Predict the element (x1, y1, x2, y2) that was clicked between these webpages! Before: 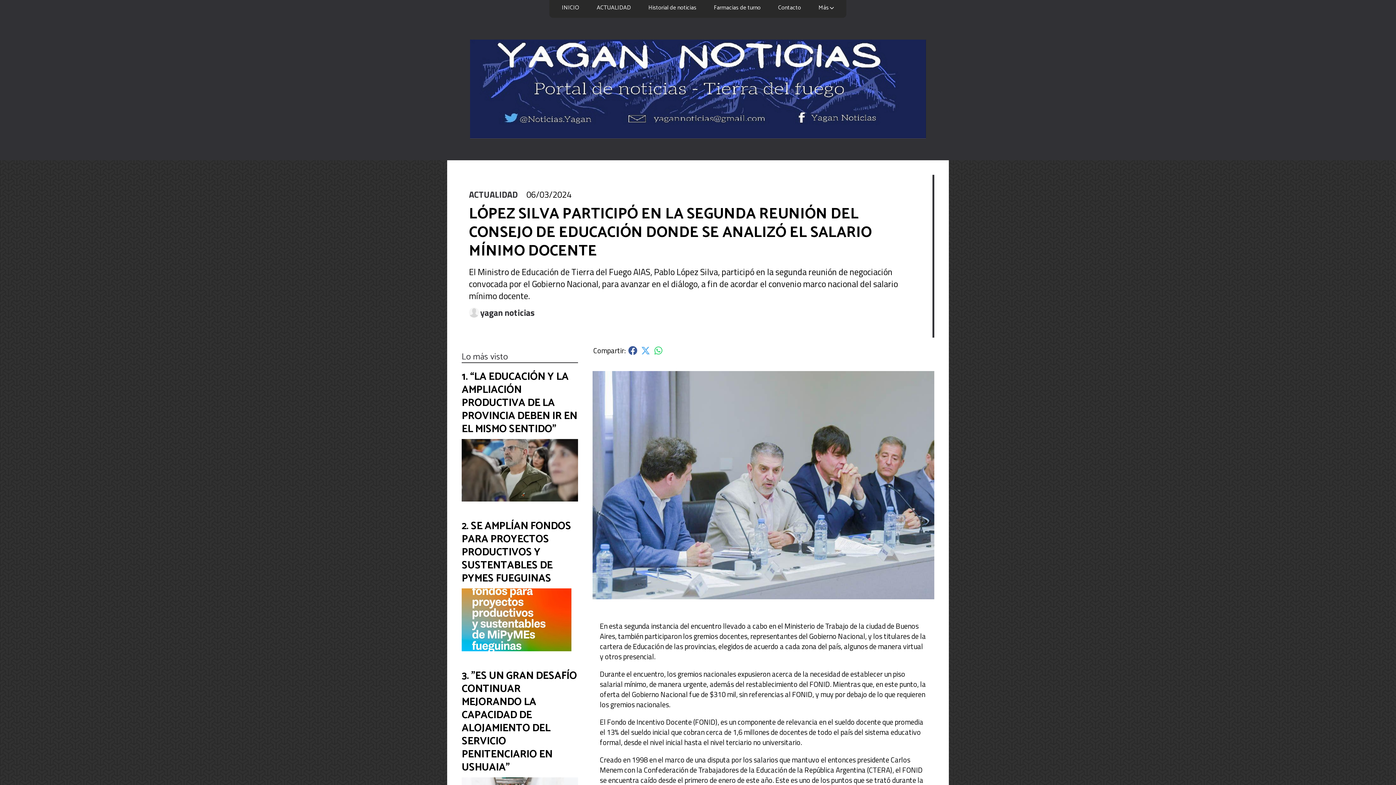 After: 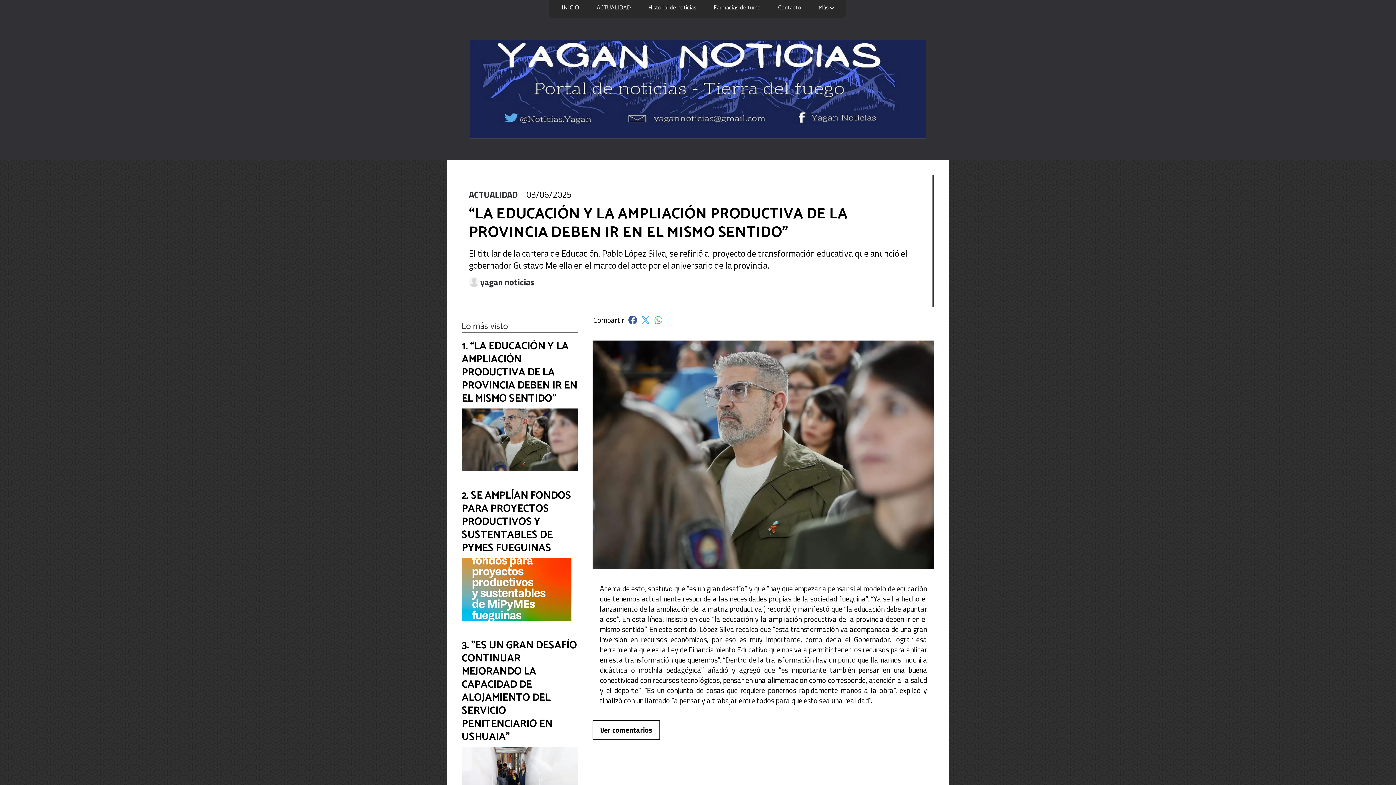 Action: bbox: (461, 368, 577, 438) label: “LA EDUCACIÓN Y LA AMPLIACIÓN PRODUCTIVA DE LA PROVINCIA DEBEN IR EN EL MISMO SENTIDO”